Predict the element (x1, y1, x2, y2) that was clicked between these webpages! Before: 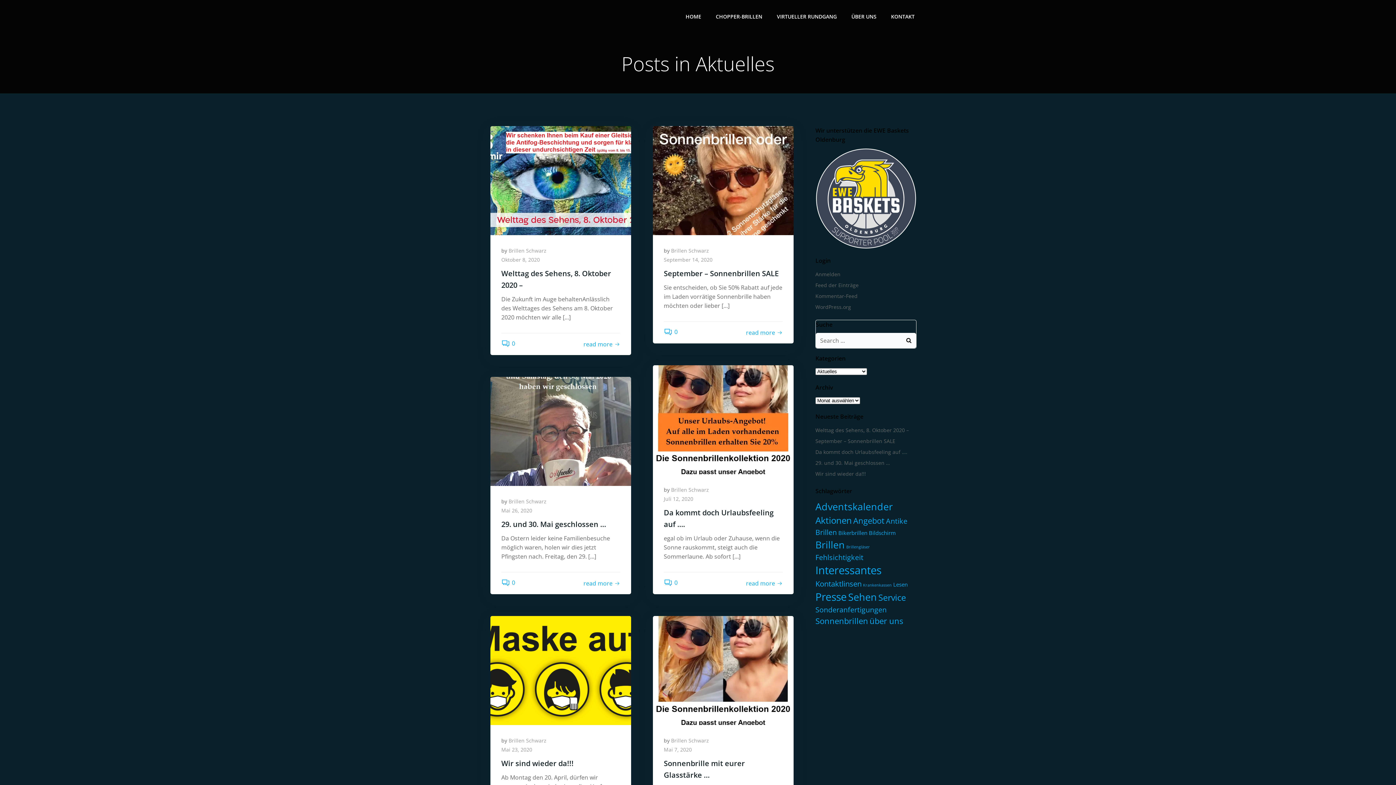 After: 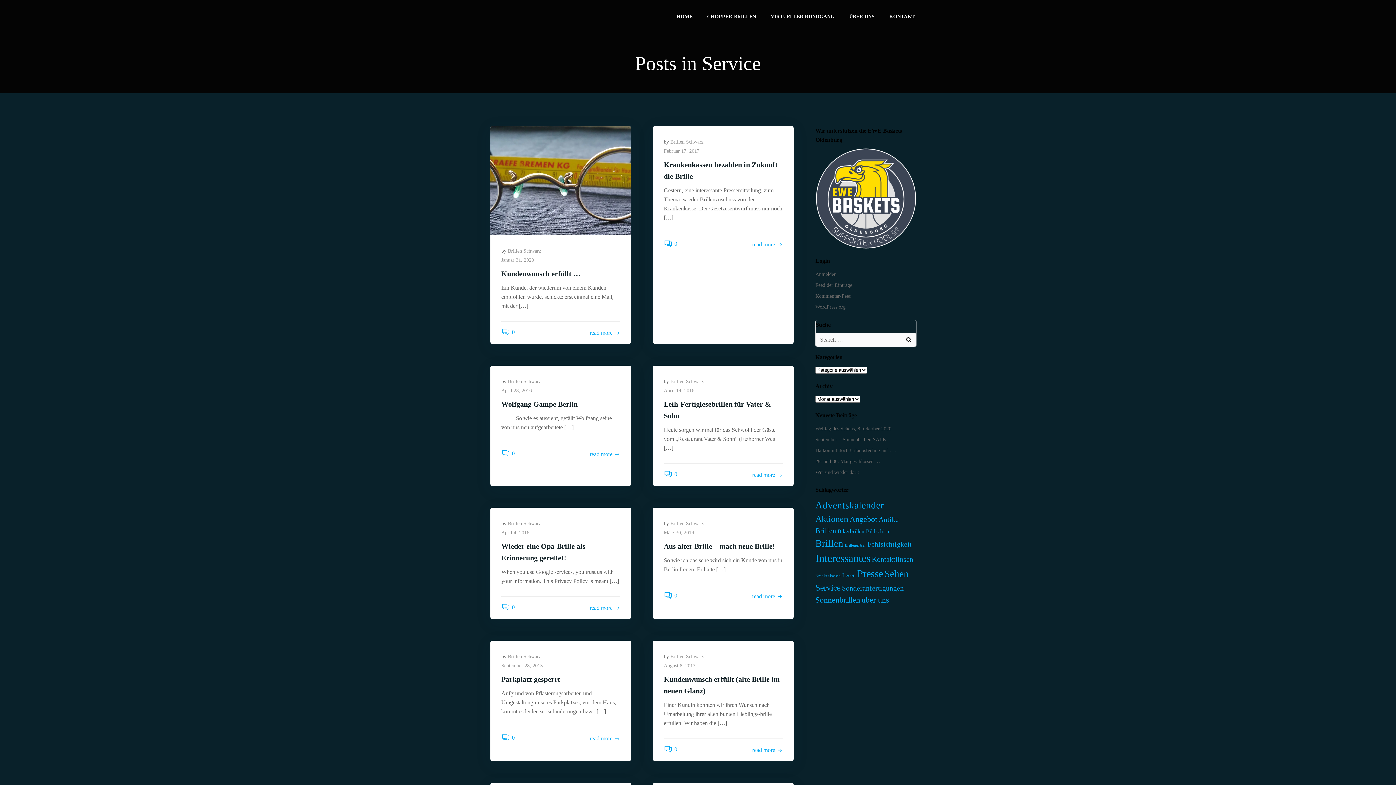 Action: bbox: (878, 592, 906, 603) label: Service (13 Einträge)